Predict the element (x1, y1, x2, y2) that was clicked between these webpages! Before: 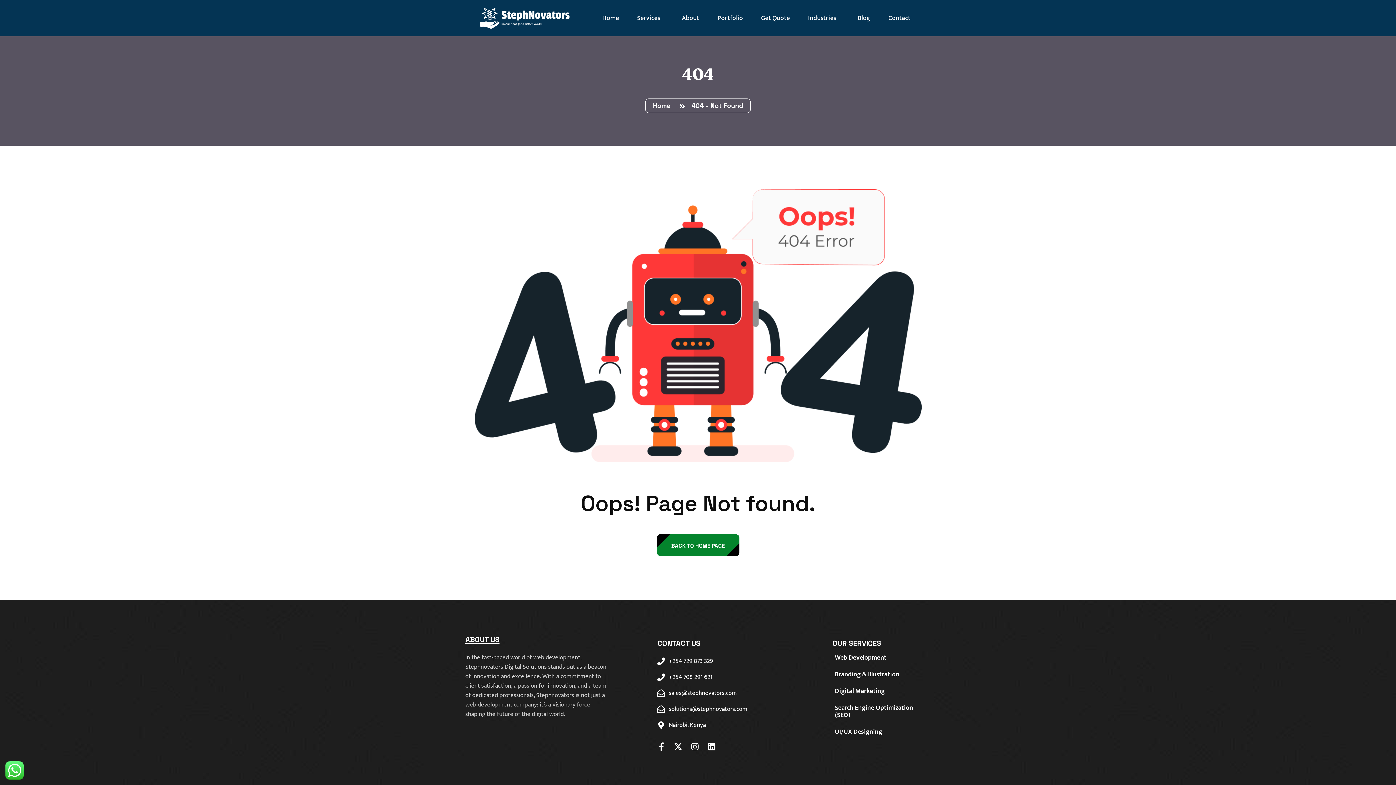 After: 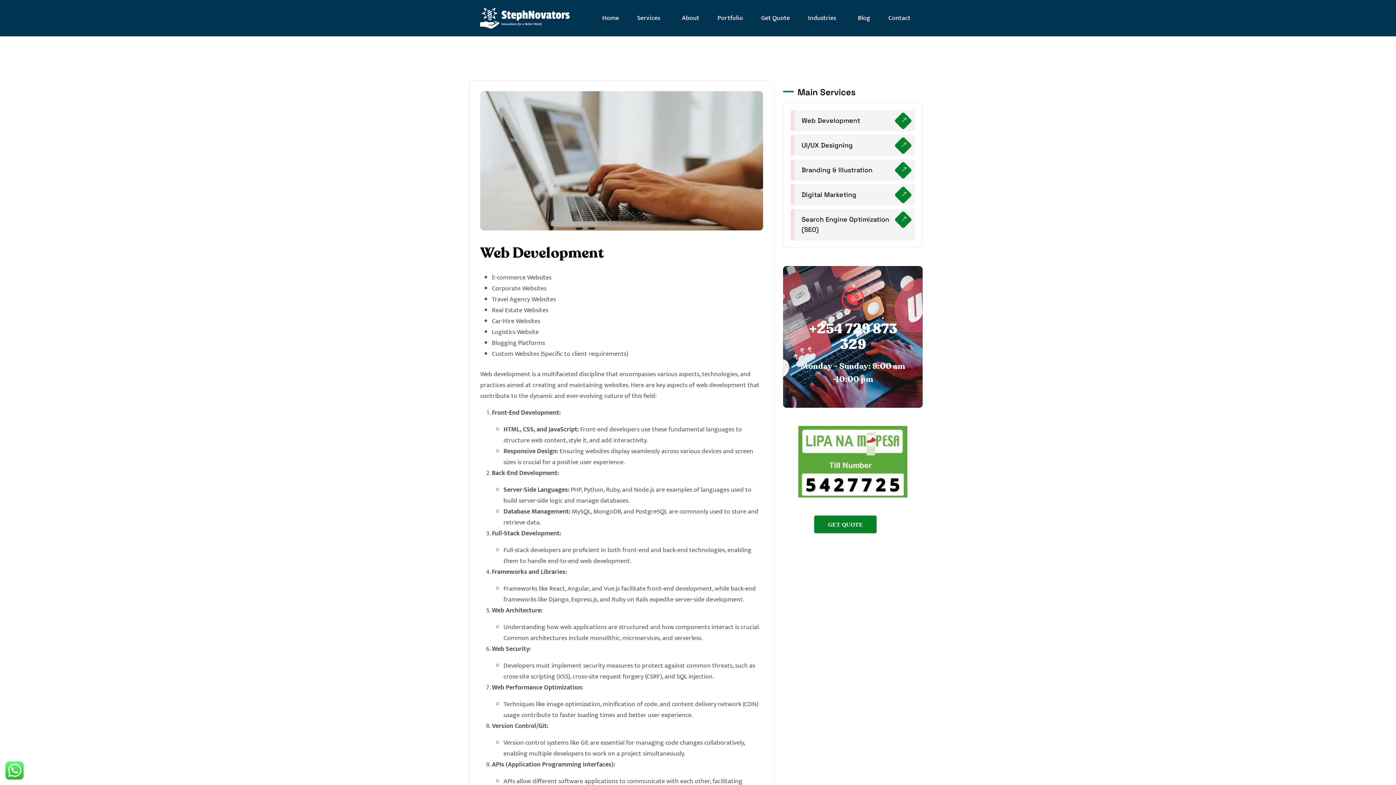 Action: bbox: (827, 649, 925, 666) label: Web Development